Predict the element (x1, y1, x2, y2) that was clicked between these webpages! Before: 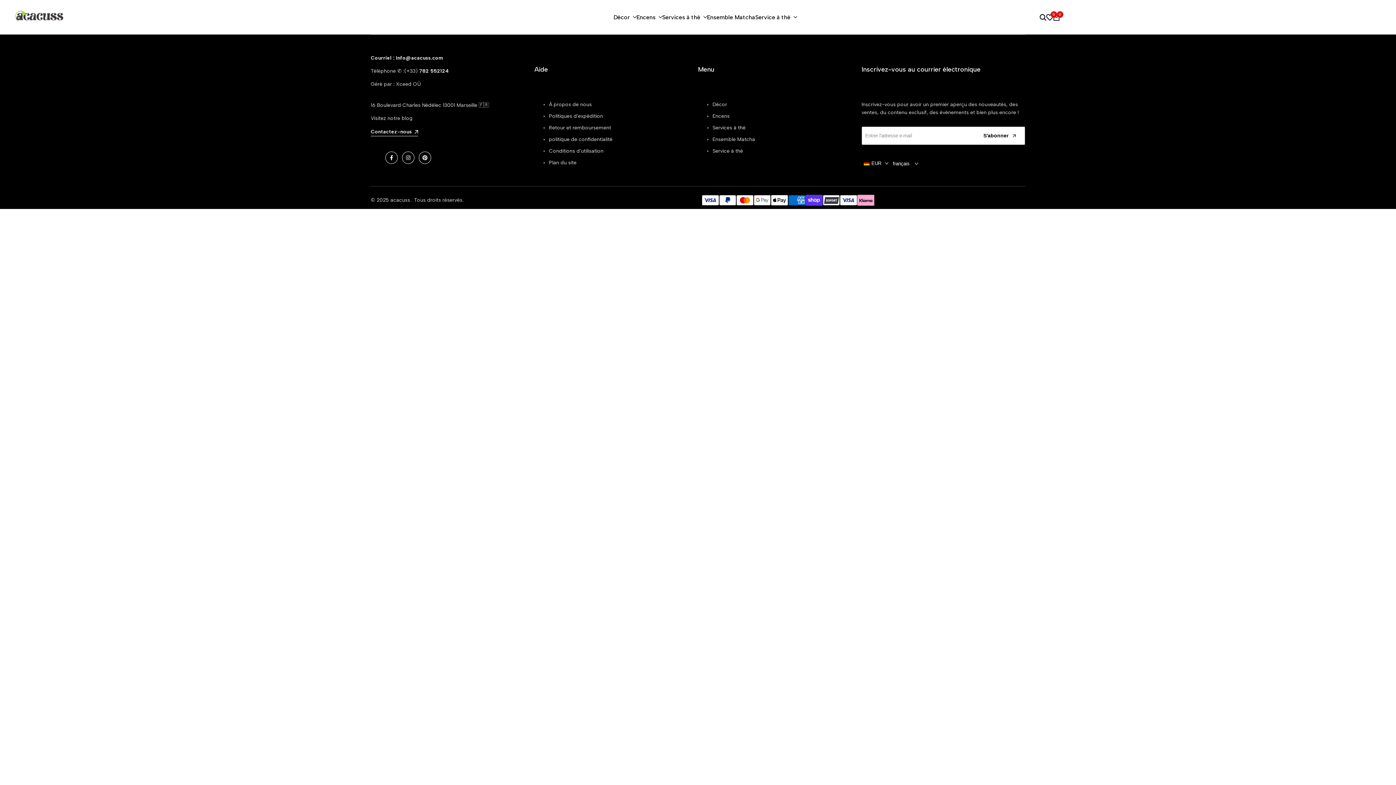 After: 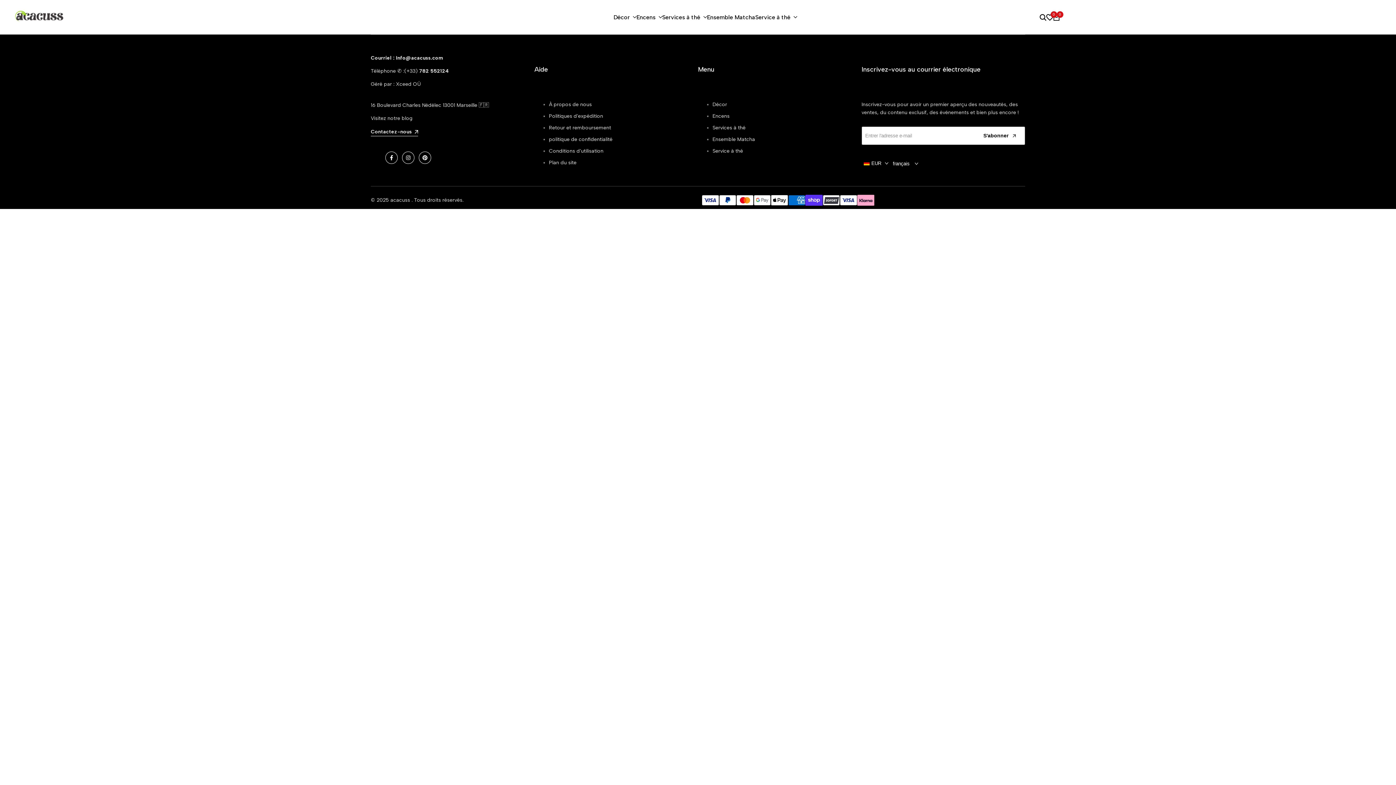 Action: label: À propos de nous bbox: (549, 101, 592, 107)